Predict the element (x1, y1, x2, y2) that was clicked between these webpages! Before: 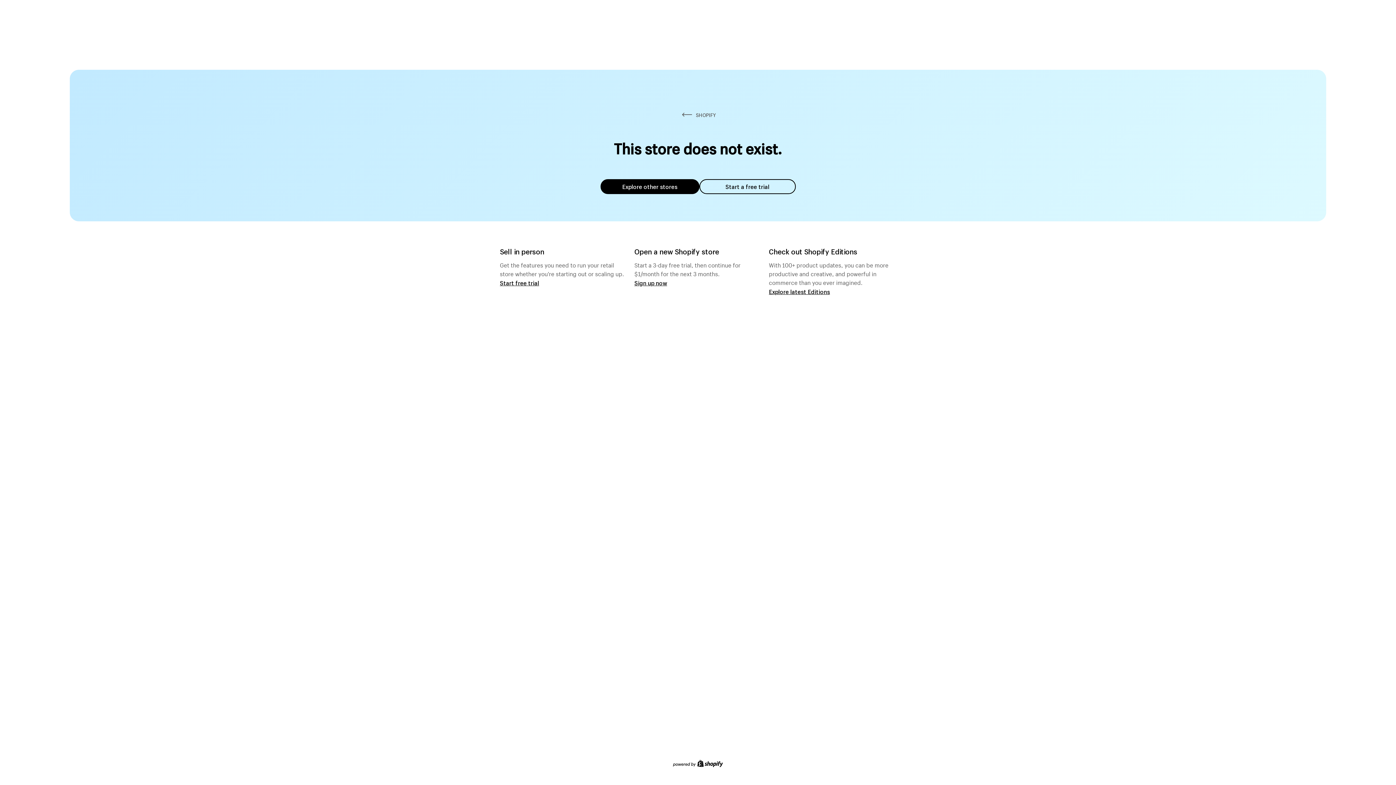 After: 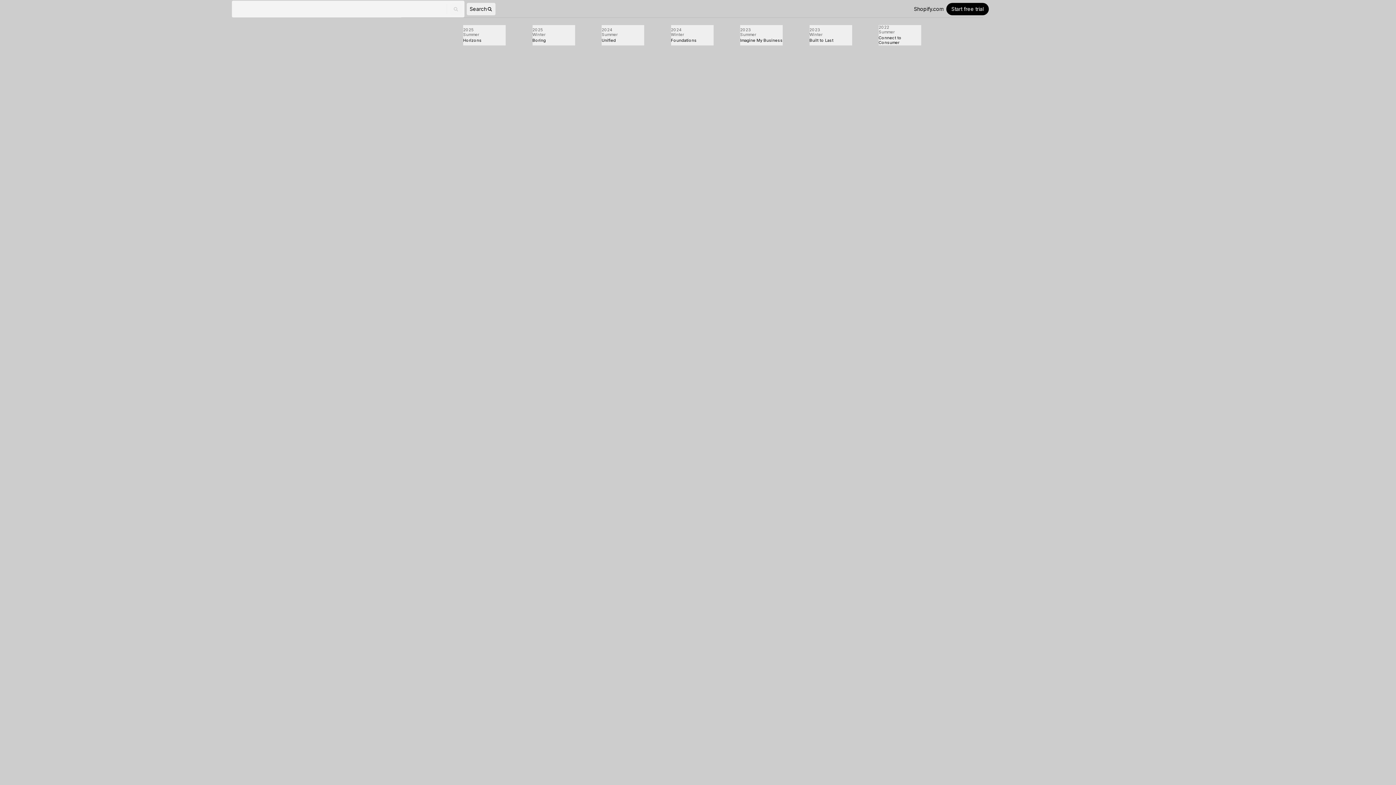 Action: label: Explore latest Editions bbox: (769, 287, 830, 295)